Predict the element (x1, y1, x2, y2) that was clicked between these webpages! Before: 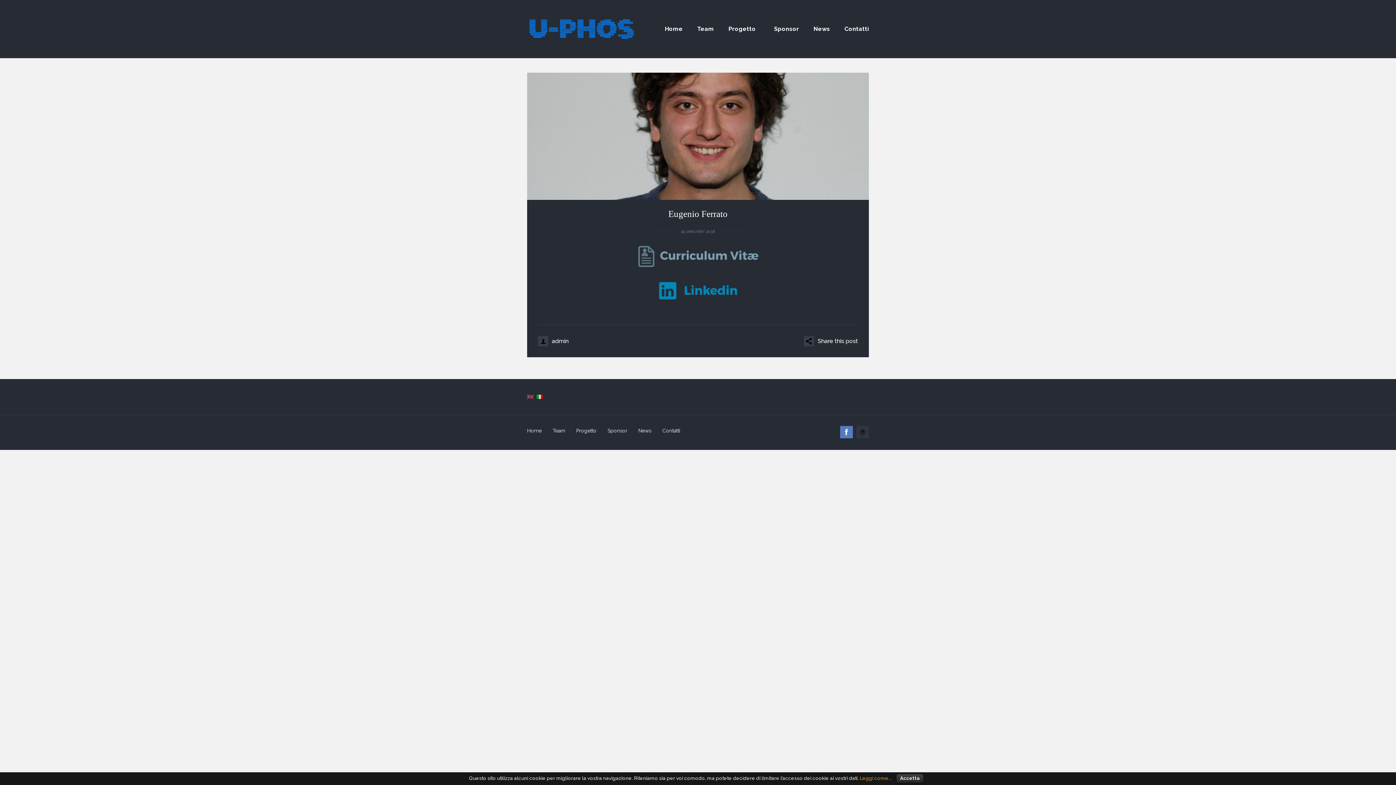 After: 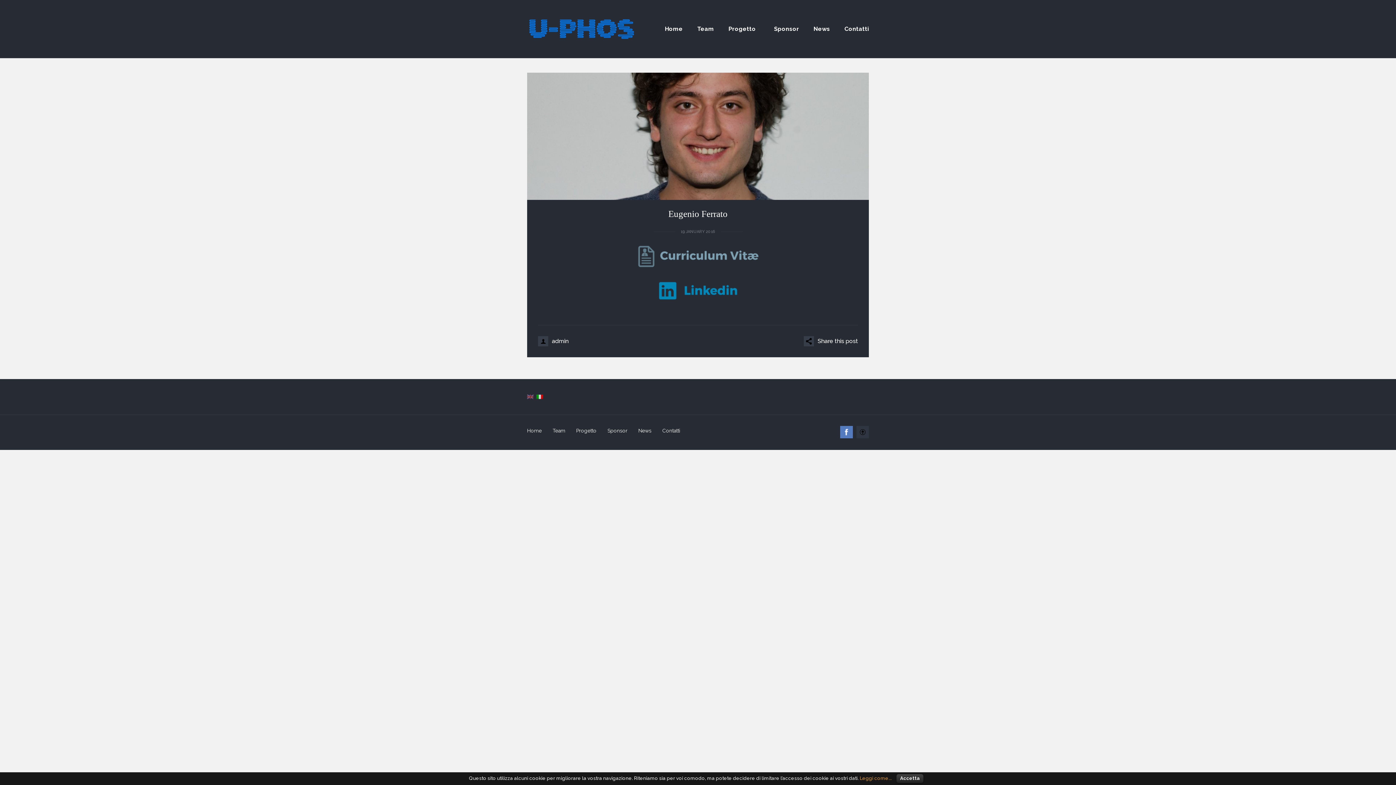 Action: label: Leggi come... bbox: (860, 775, 892, 781)